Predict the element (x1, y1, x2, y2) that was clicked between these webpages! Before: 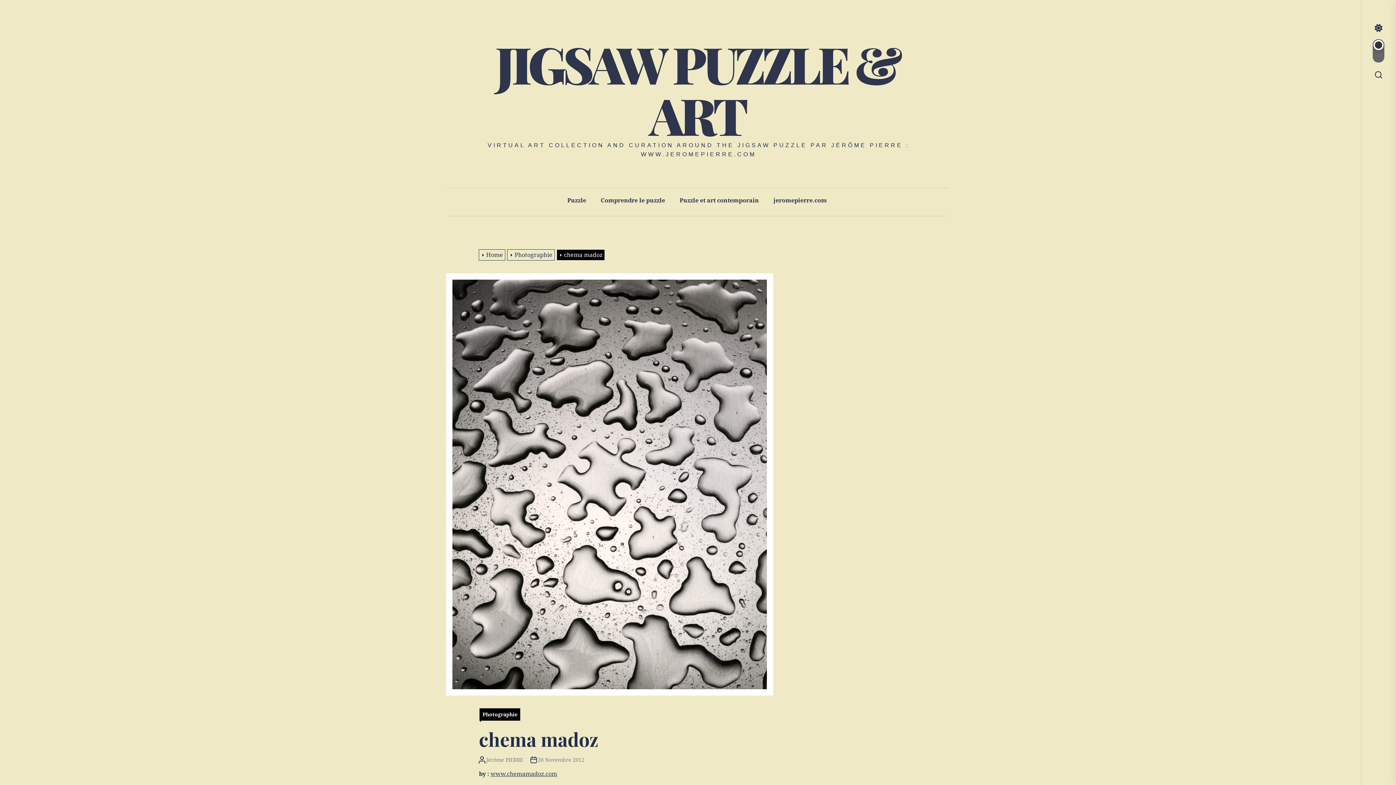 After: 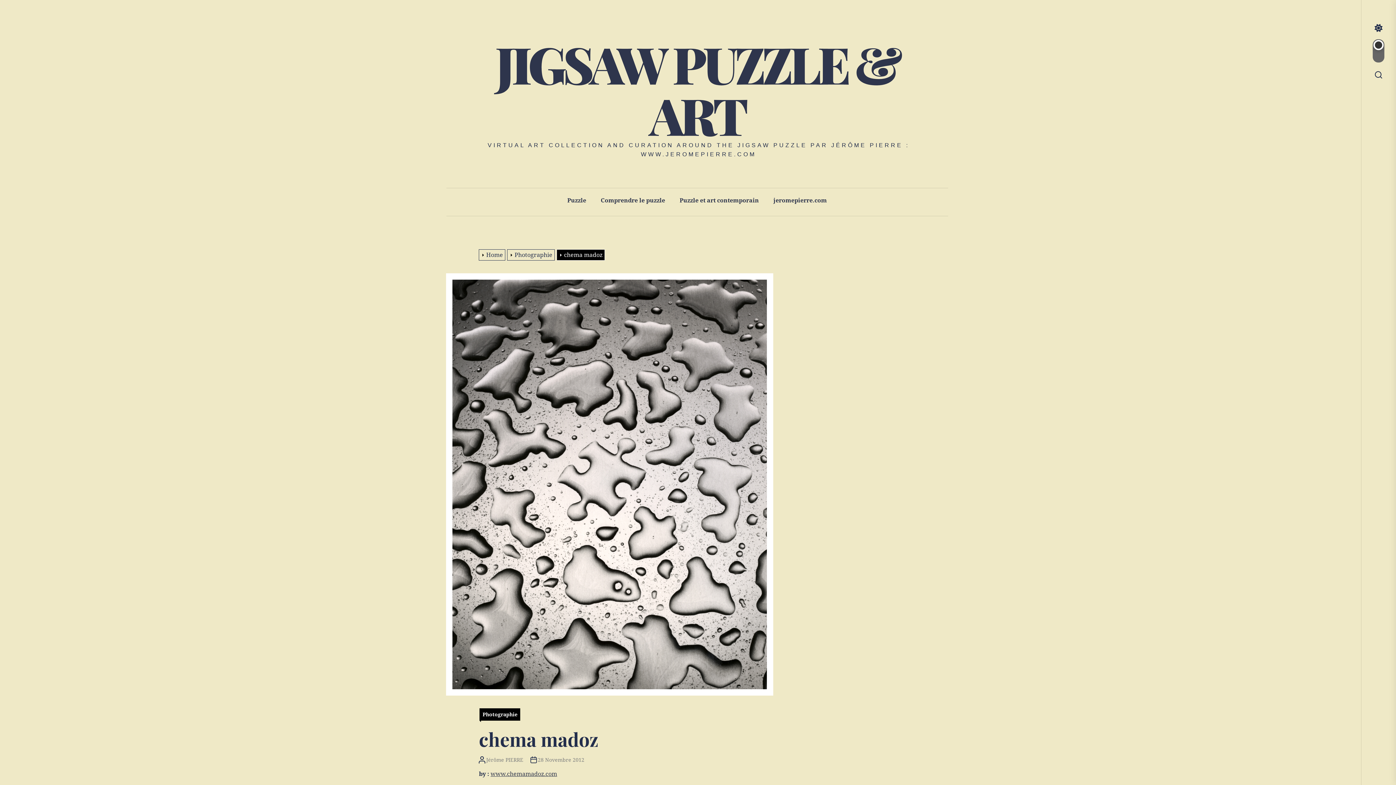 Action: label: chema madoz bbox: (556, 250, 607, 258)